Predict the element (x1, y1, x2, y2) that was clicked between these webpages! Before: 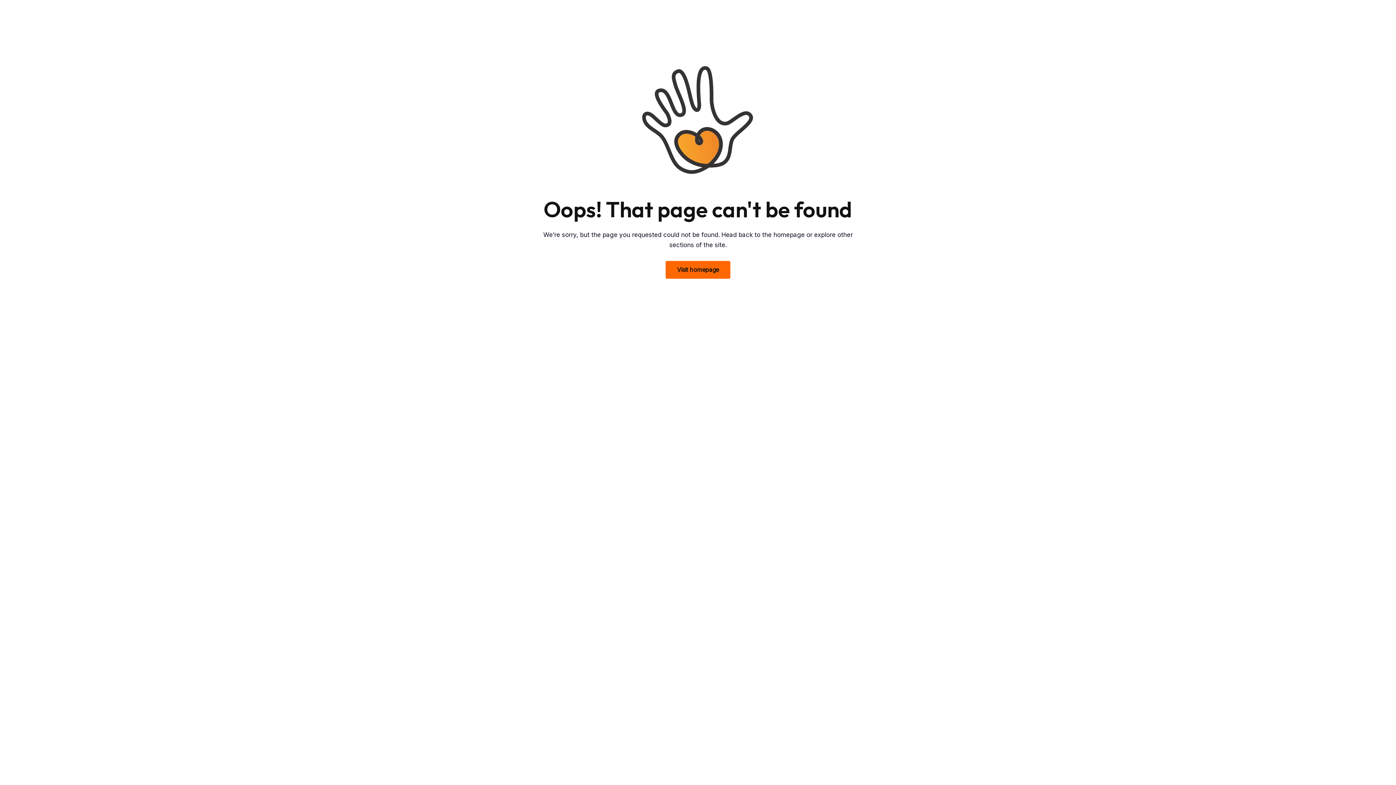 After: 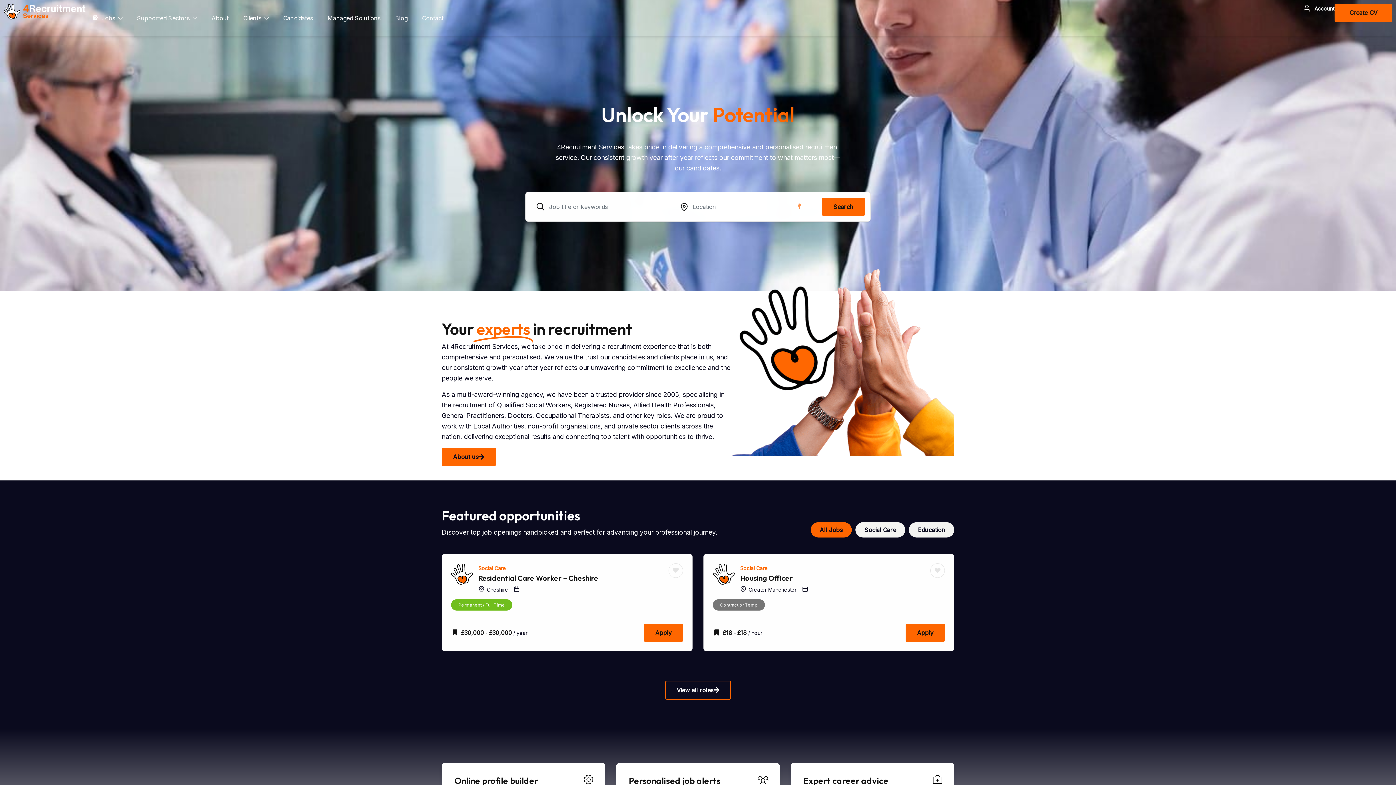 Action: bbox: (665, 260, 730, 279) label: Visit homepage